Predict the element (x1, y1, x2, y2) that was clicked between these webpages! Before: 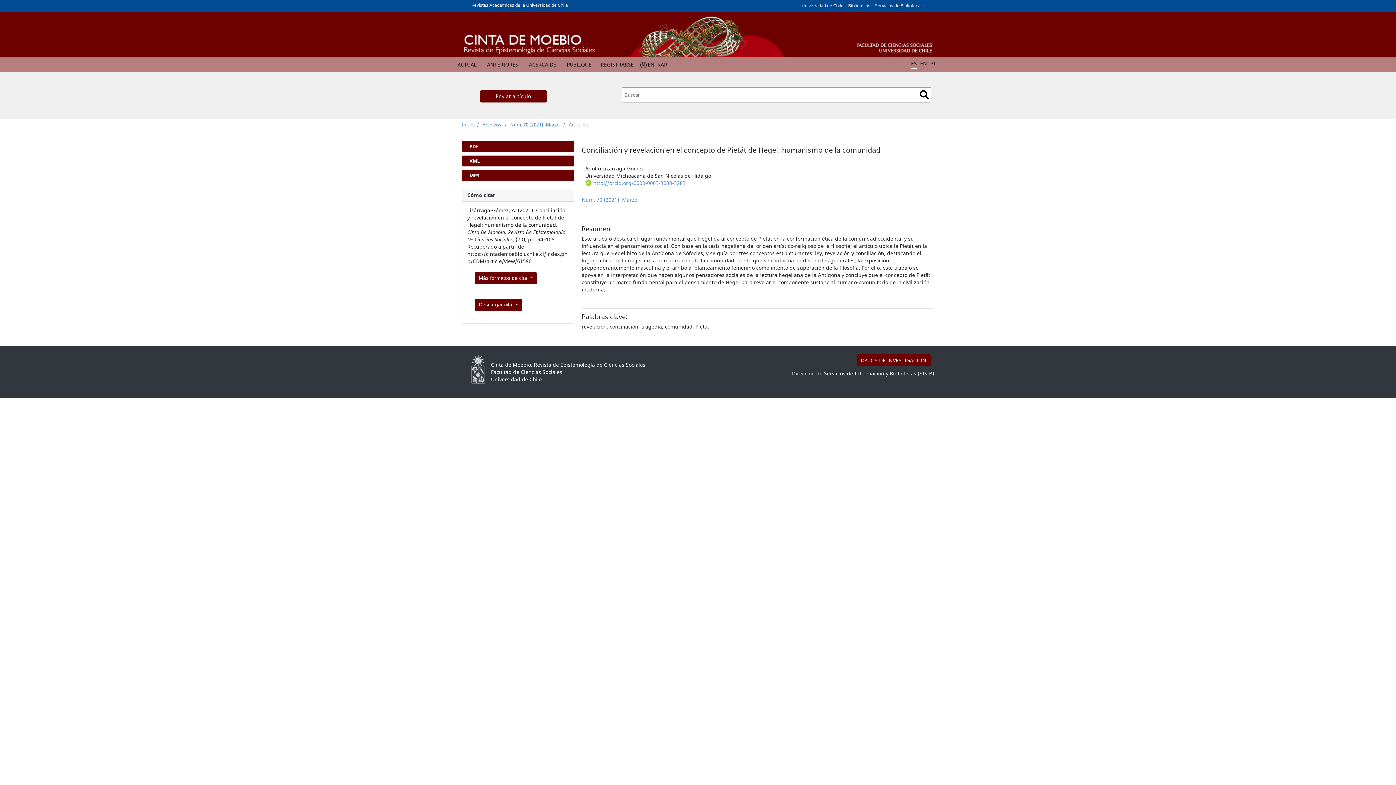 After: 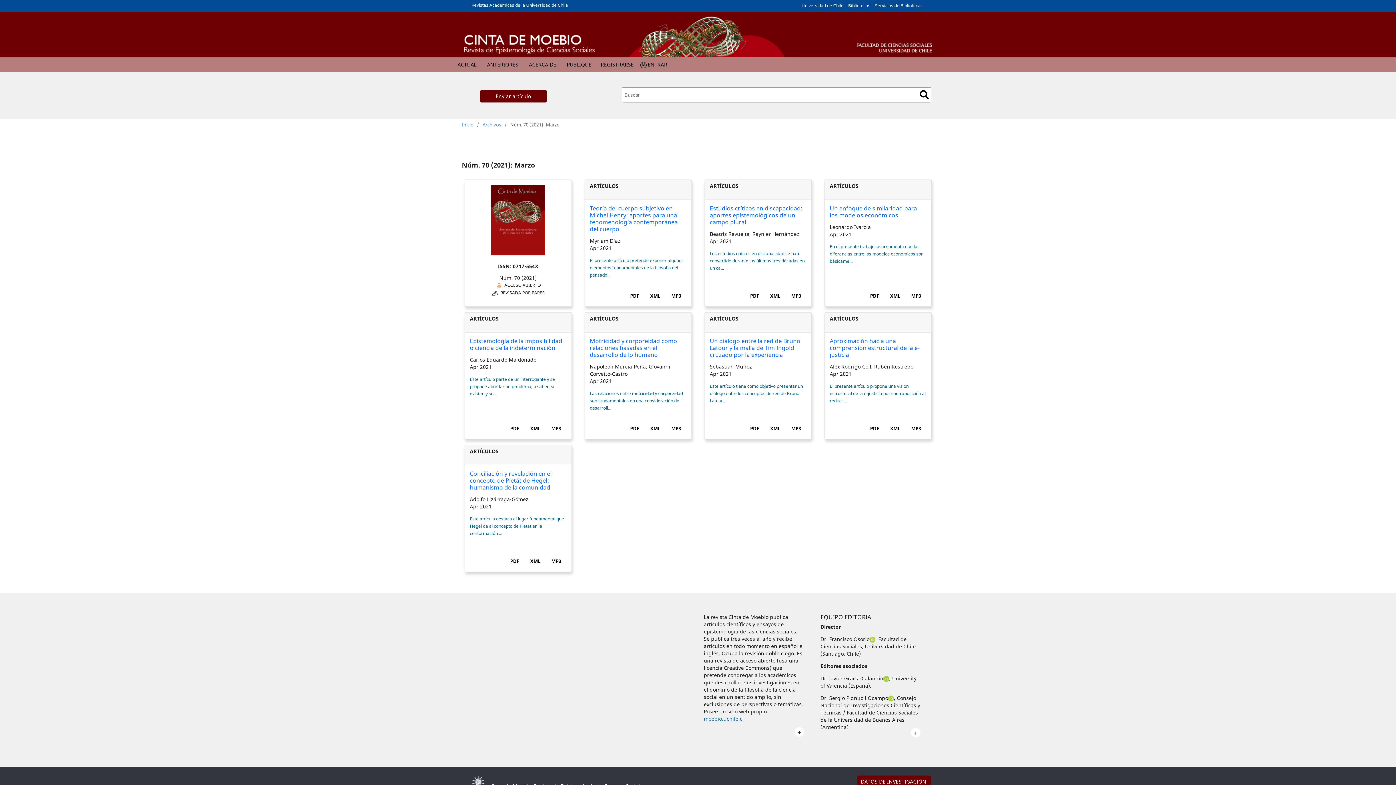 Action: label: Núm. 70 (2021): Marzo bbox: (510, 121, 559, 128)